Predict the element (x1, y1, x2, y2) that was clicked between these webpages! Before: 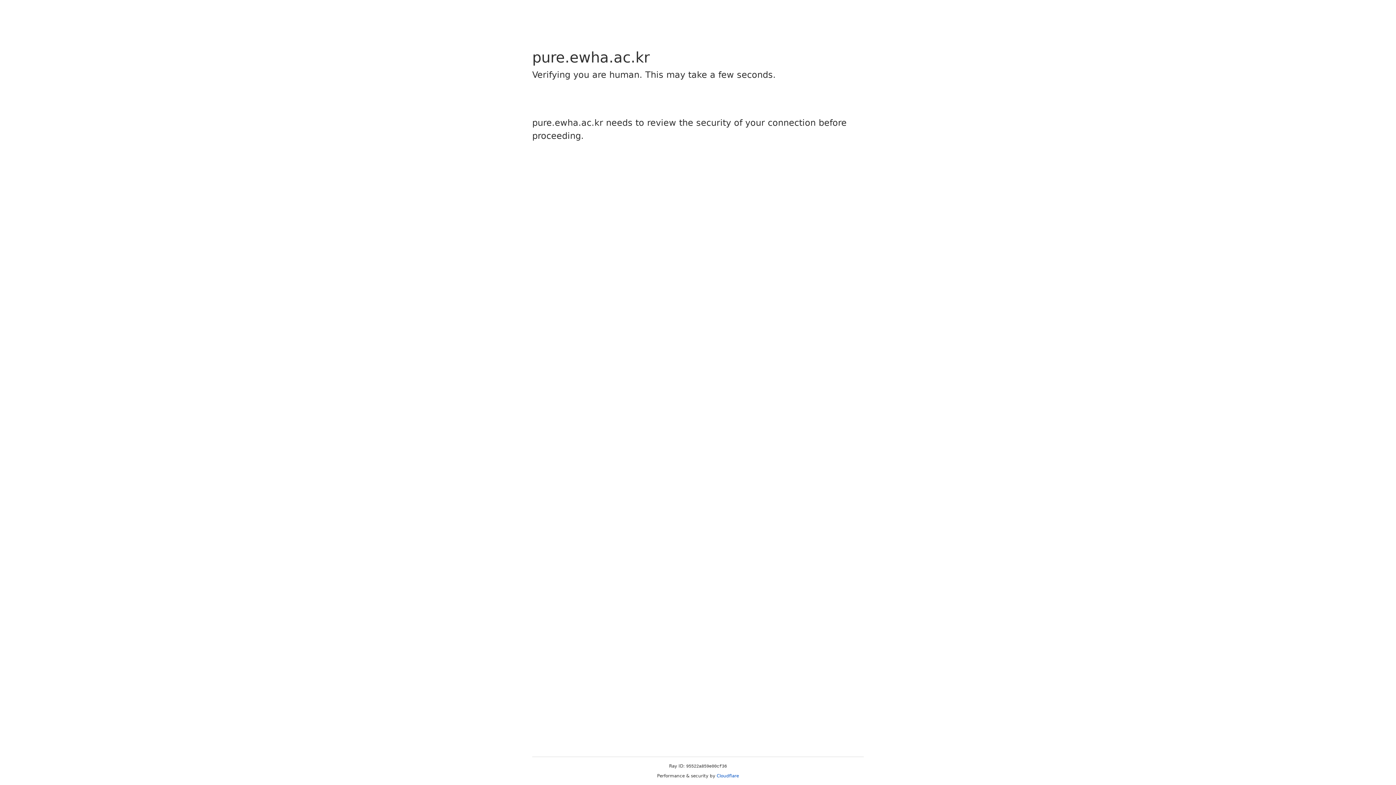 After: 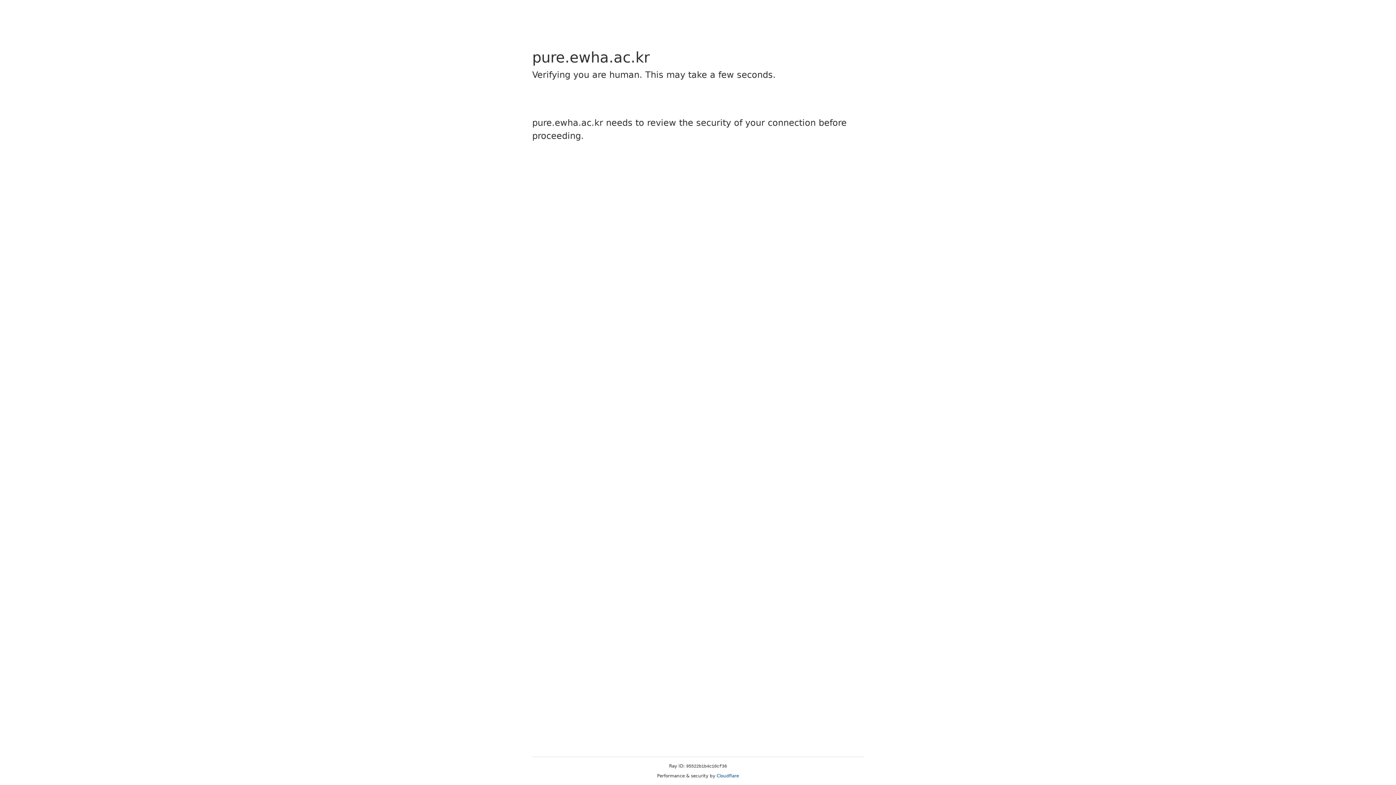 Action: label: Cloudflare bbox: (716, 773, 739, 778)